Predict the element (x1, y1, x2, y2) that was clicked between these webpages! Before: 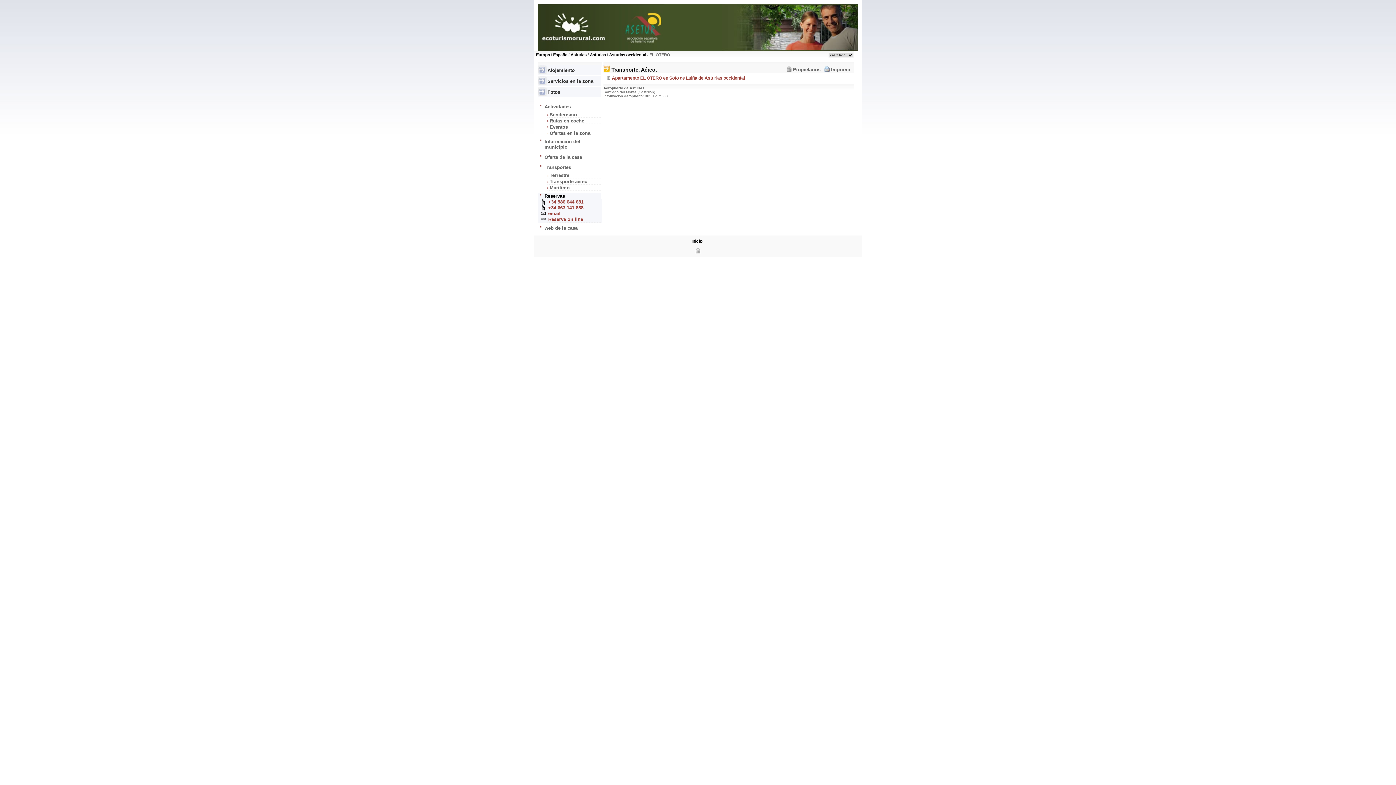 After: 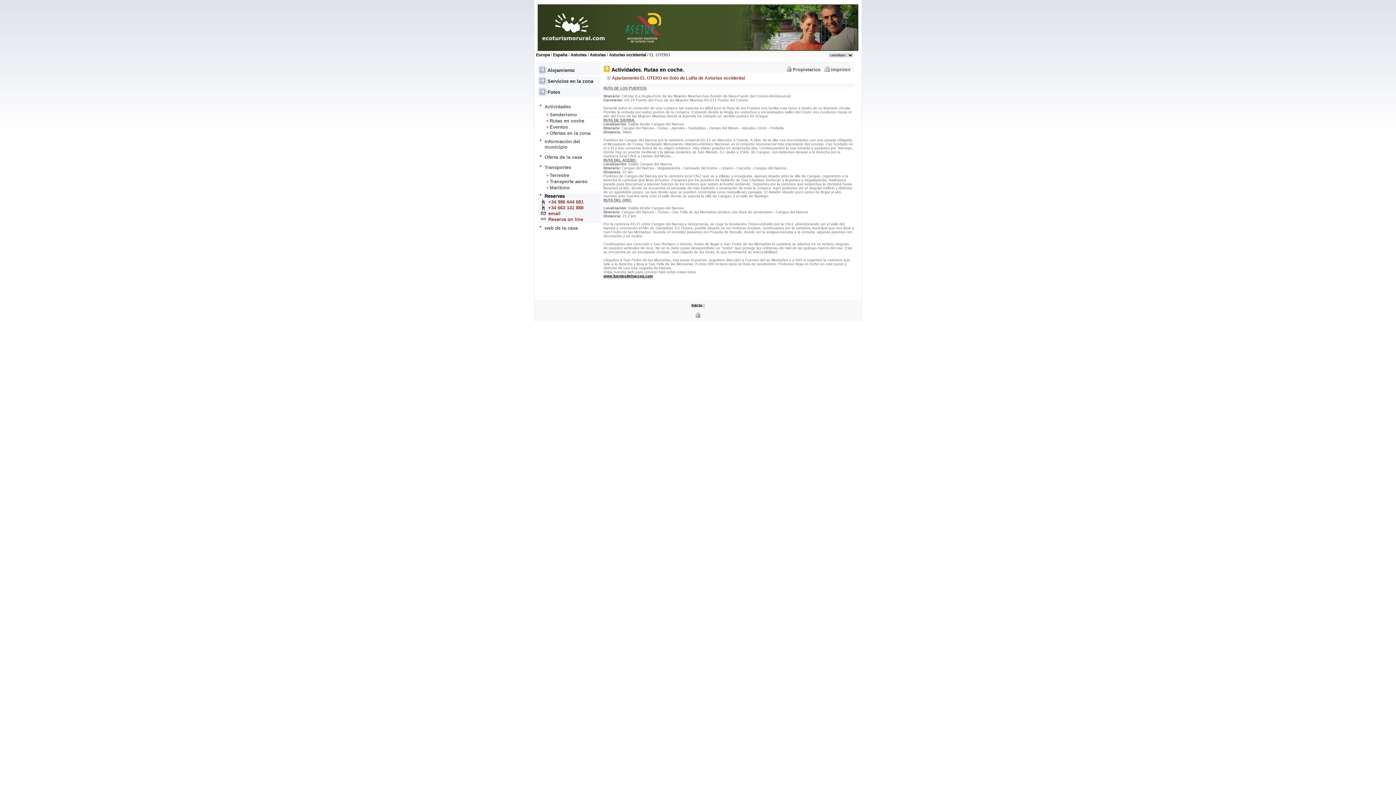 Action: bbox: (546, 118, 600, 123) label: Rutas en coche